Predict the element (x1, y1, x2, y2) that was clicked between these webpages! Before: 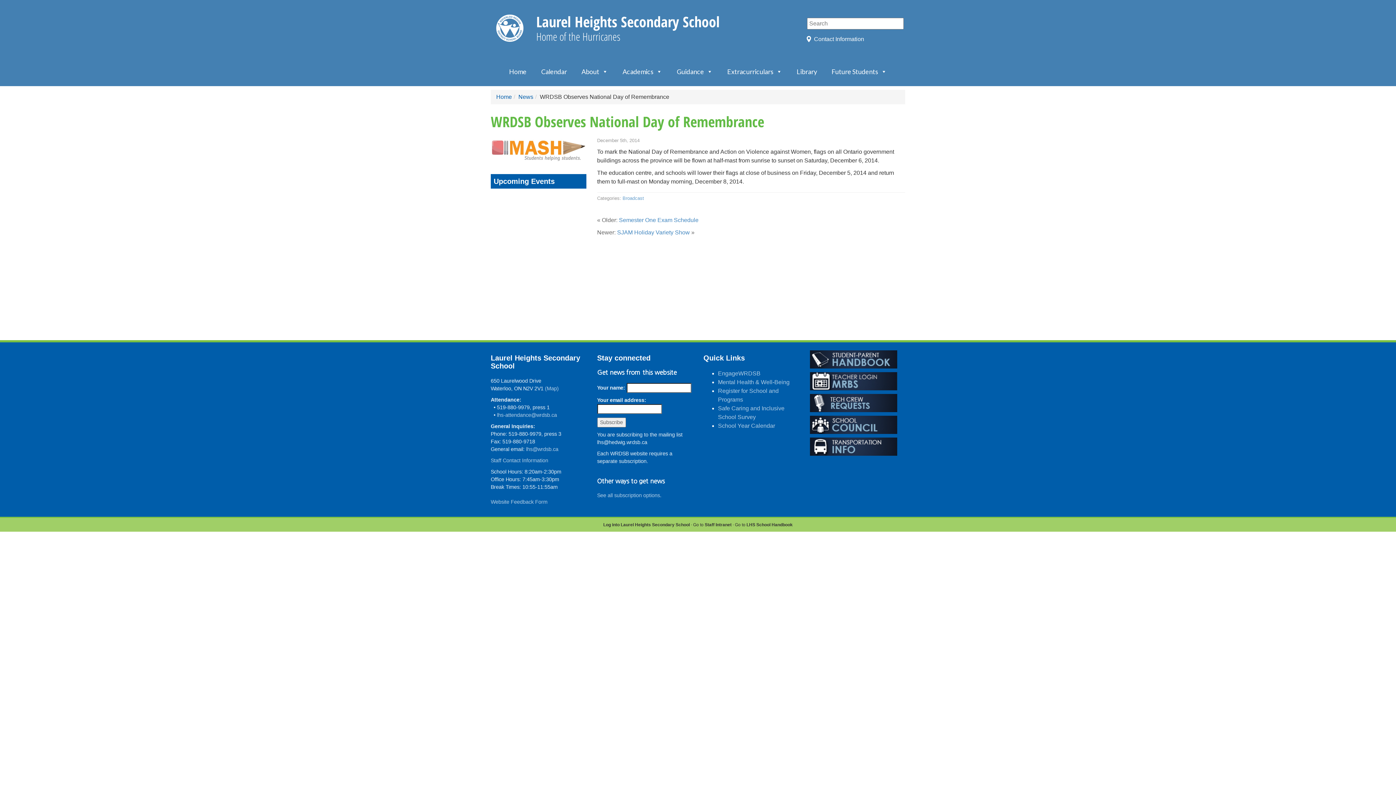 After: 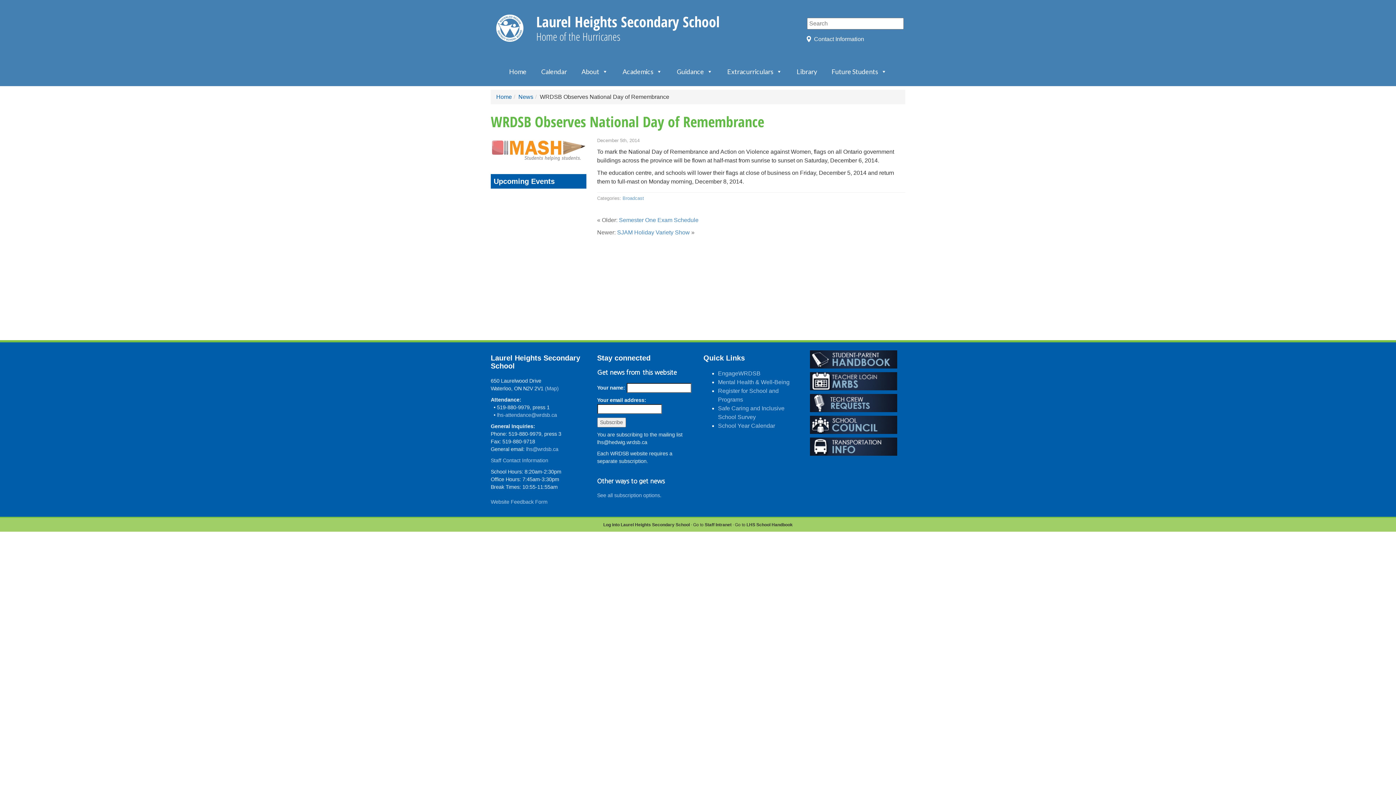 Action: bbox: (810, 394, 905, 412)